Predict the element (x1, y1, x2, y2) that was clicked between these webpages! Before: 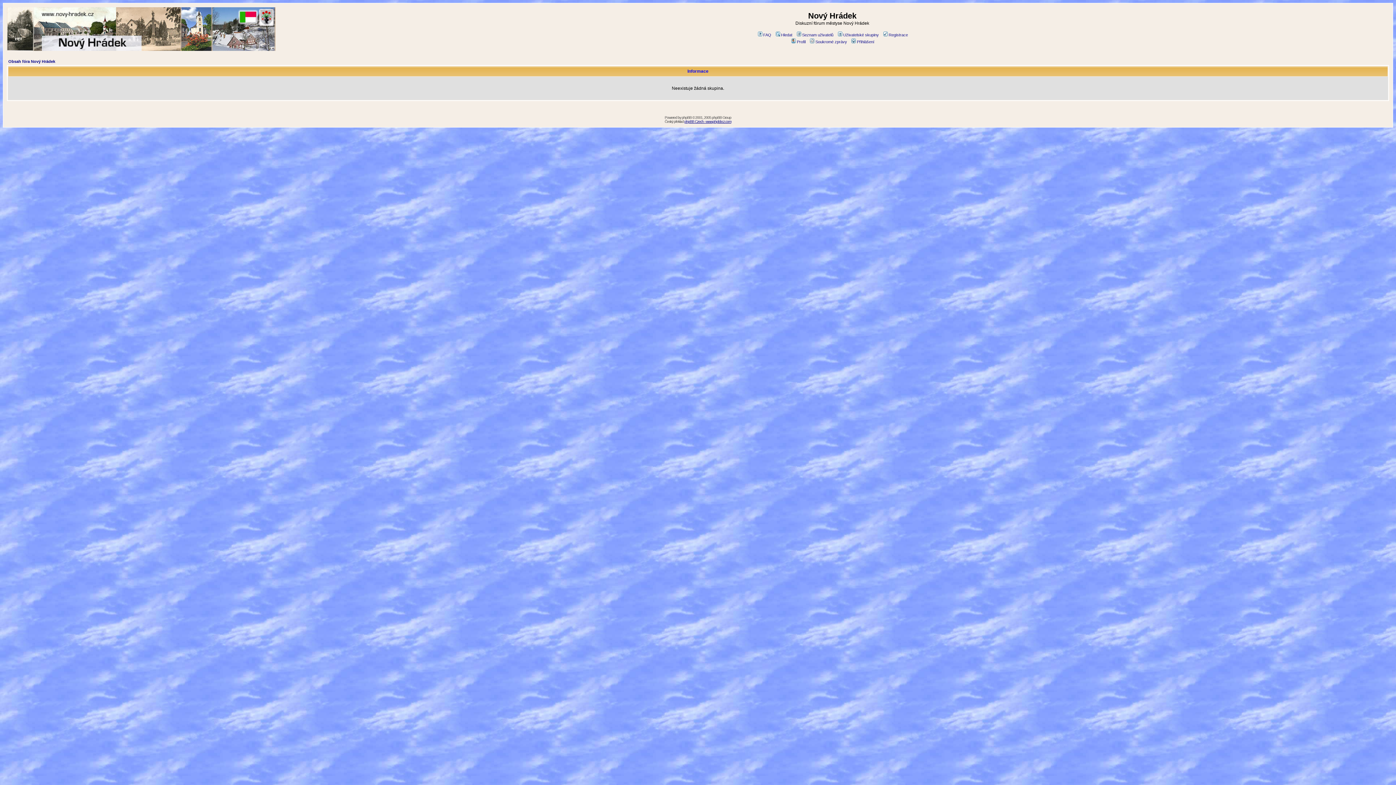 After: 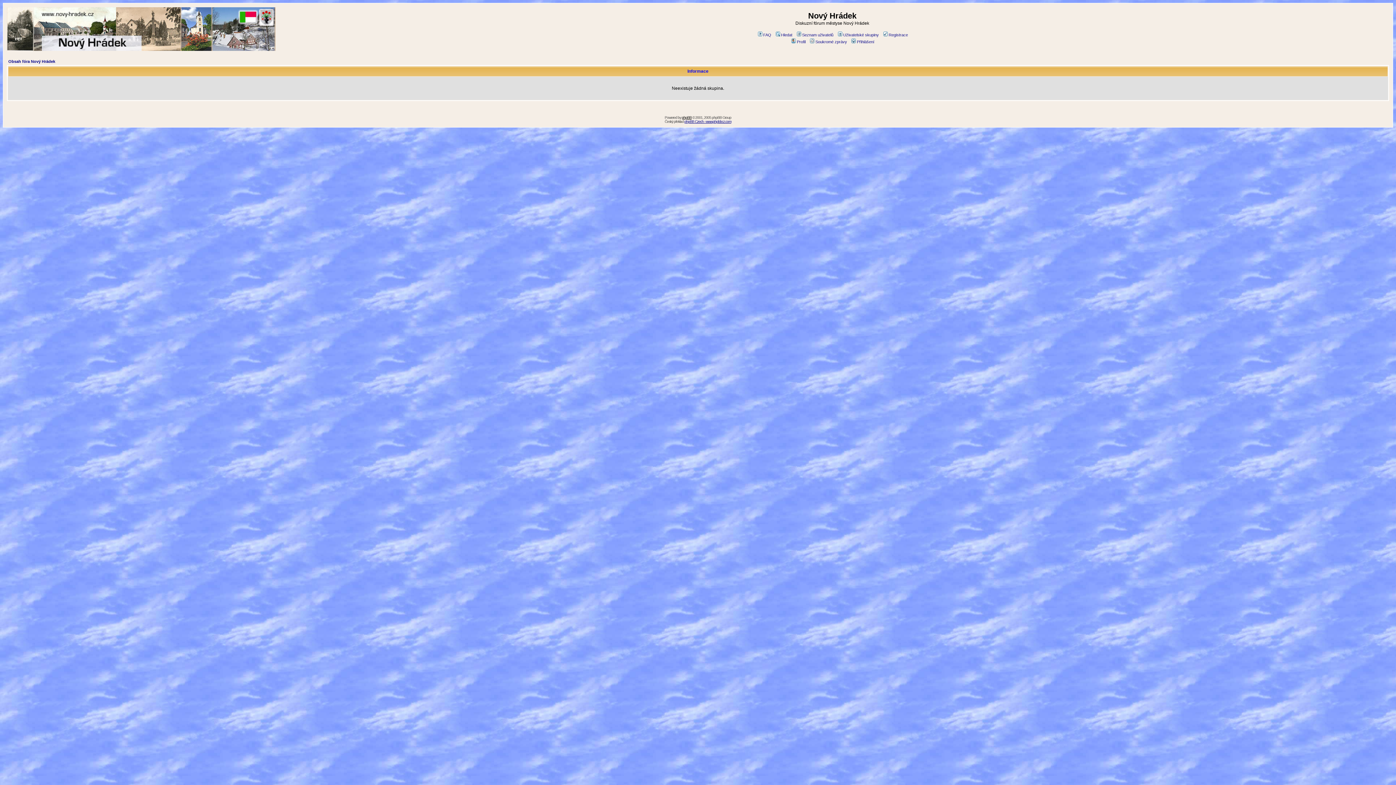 Action: bbox: (682, 115, 691, 119) label: phpBB